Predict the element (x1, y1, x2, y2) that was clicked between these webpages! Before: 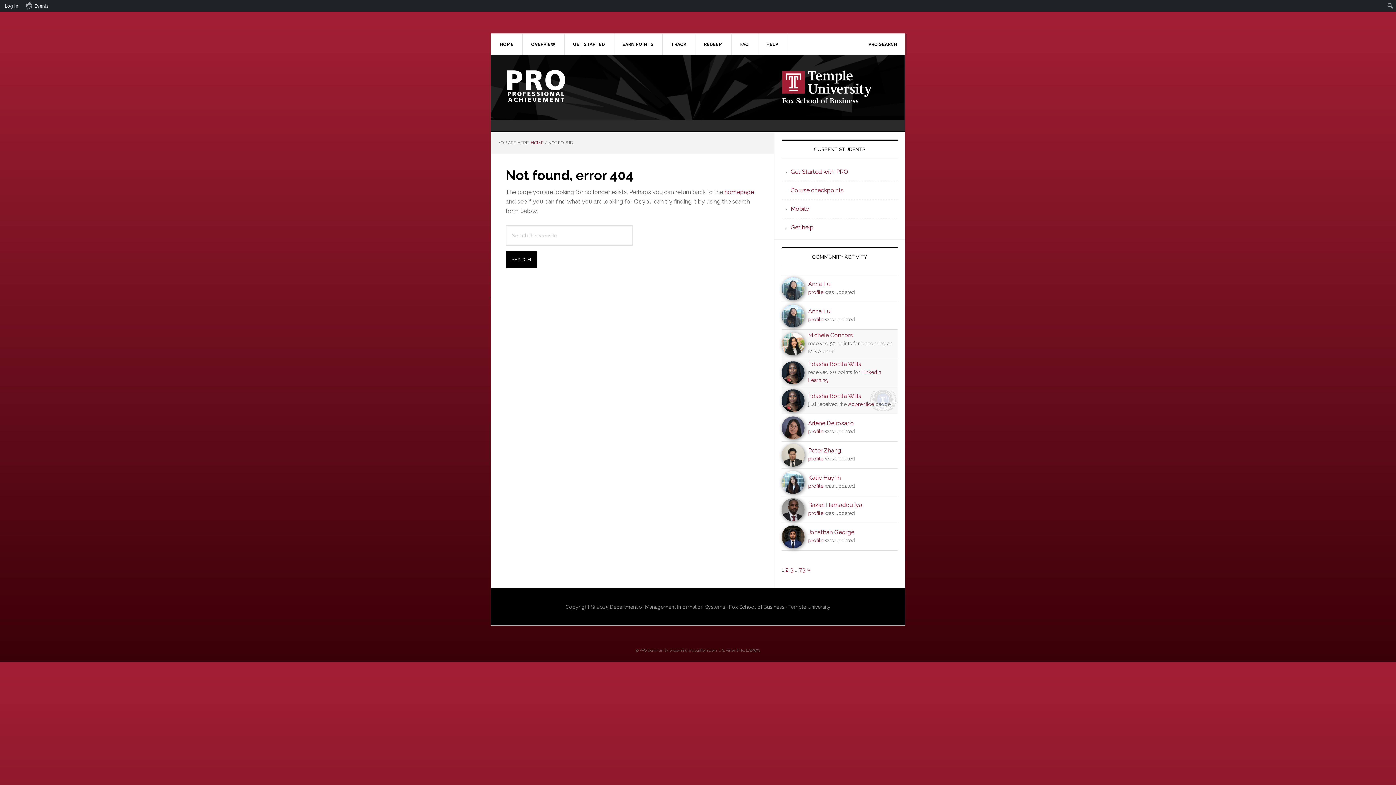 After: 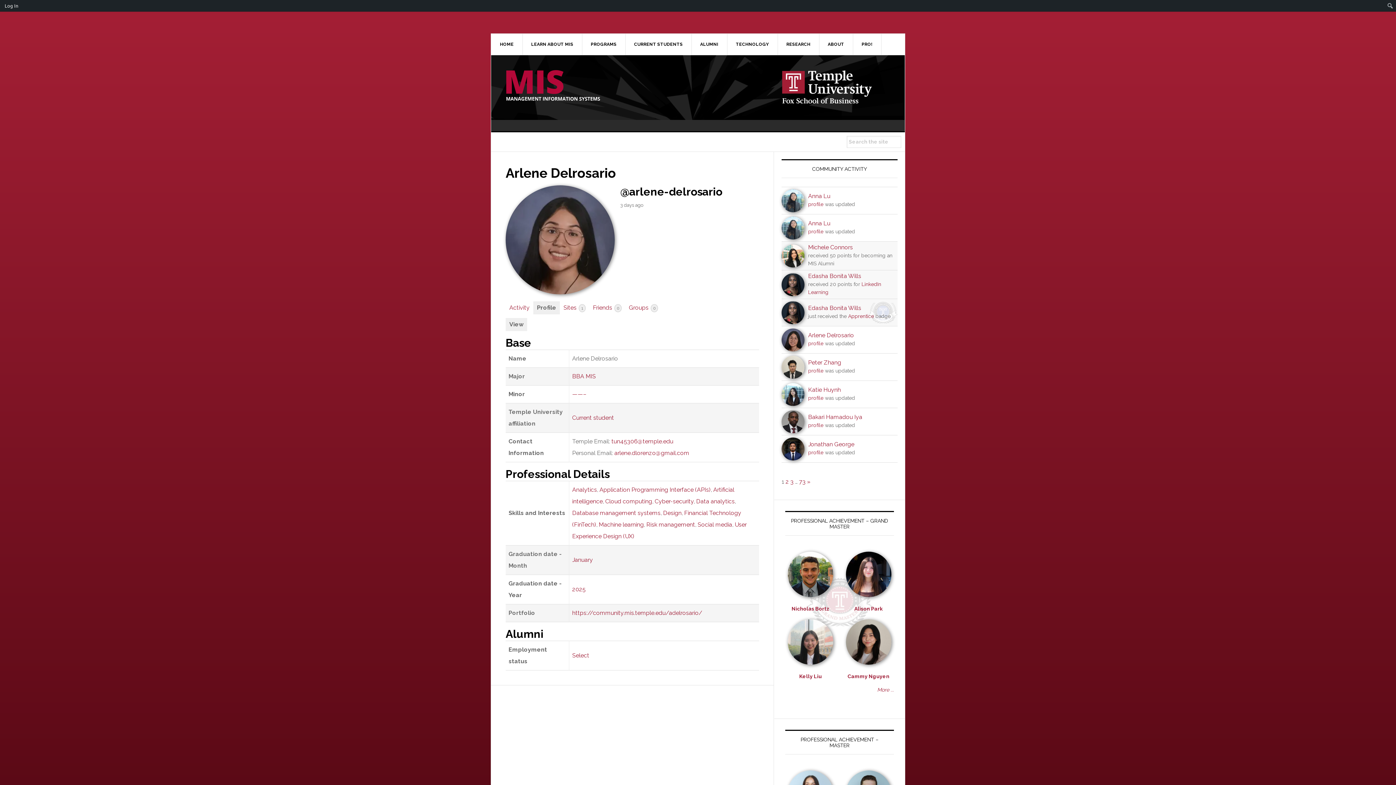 Action: label: profile bbox: (808, 428, 823, 434)